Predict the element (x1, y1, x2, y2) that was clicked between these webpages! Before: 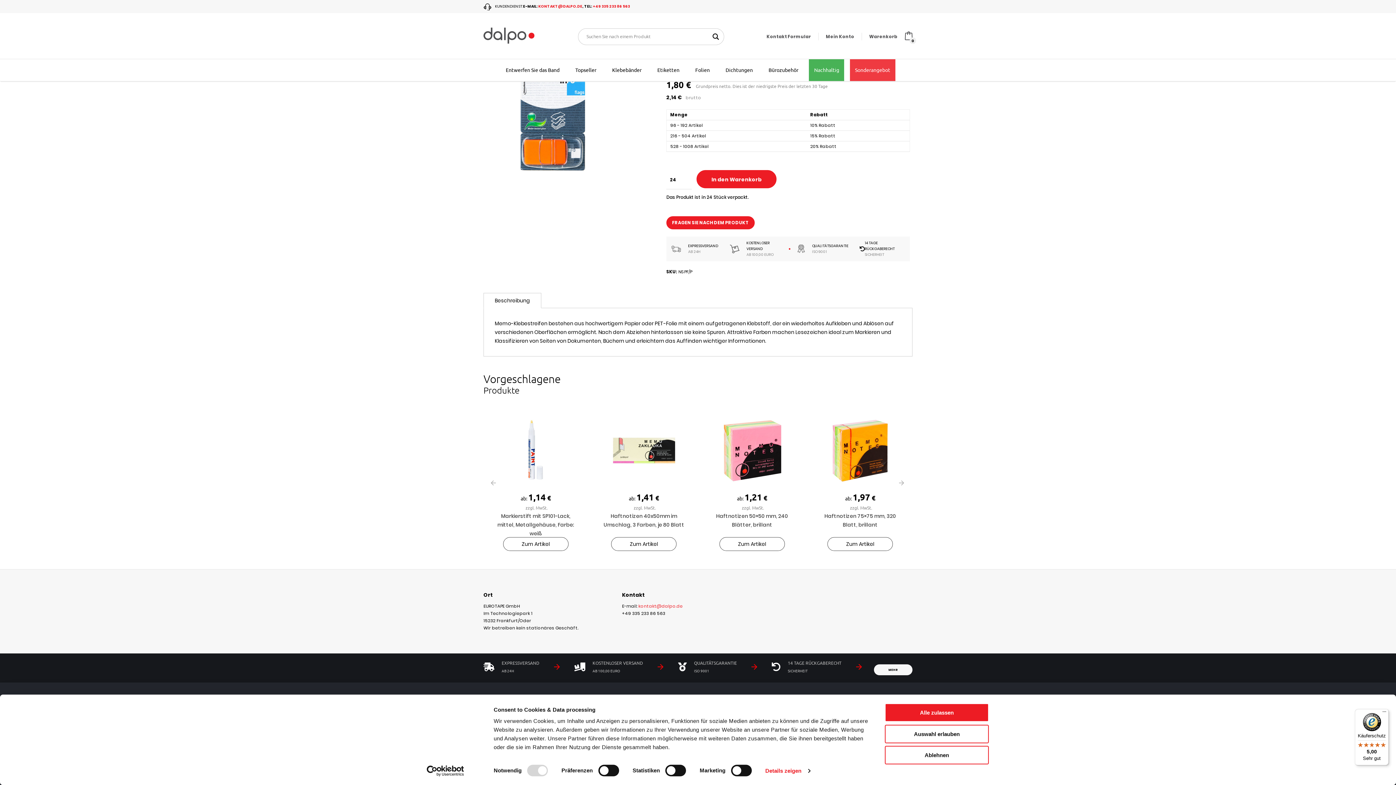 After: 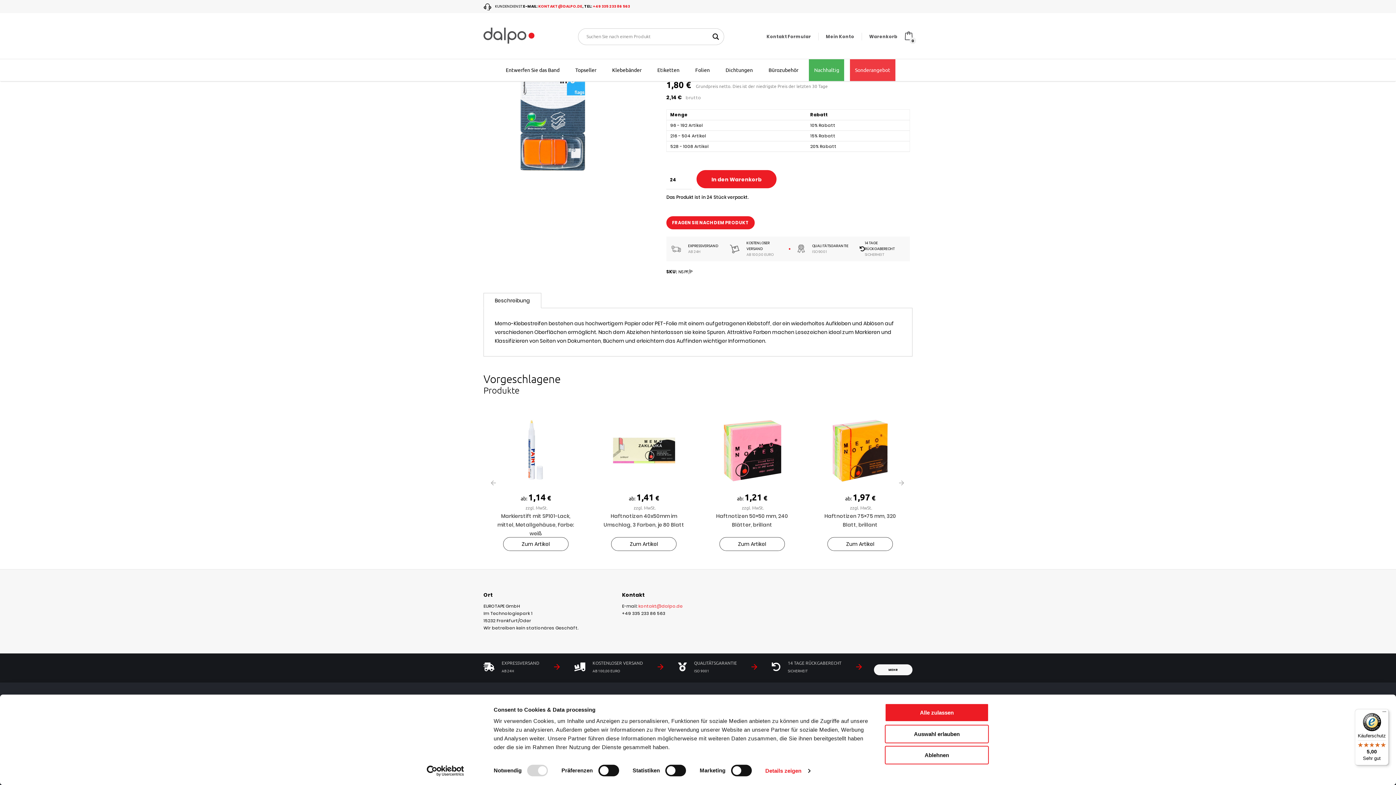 Action: label: Usercentrics Cookiebot - opens in a new window bbox: (413, 765, 477, 776)